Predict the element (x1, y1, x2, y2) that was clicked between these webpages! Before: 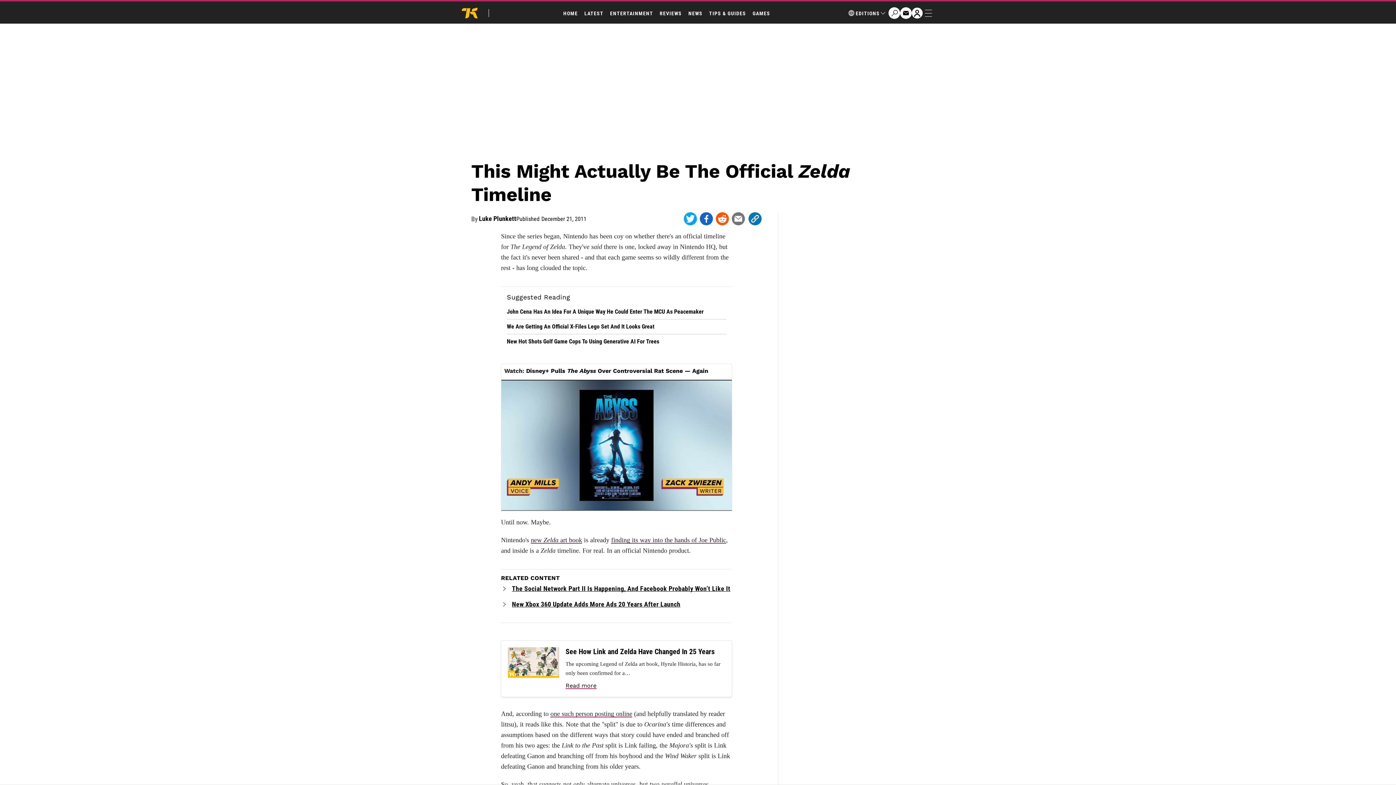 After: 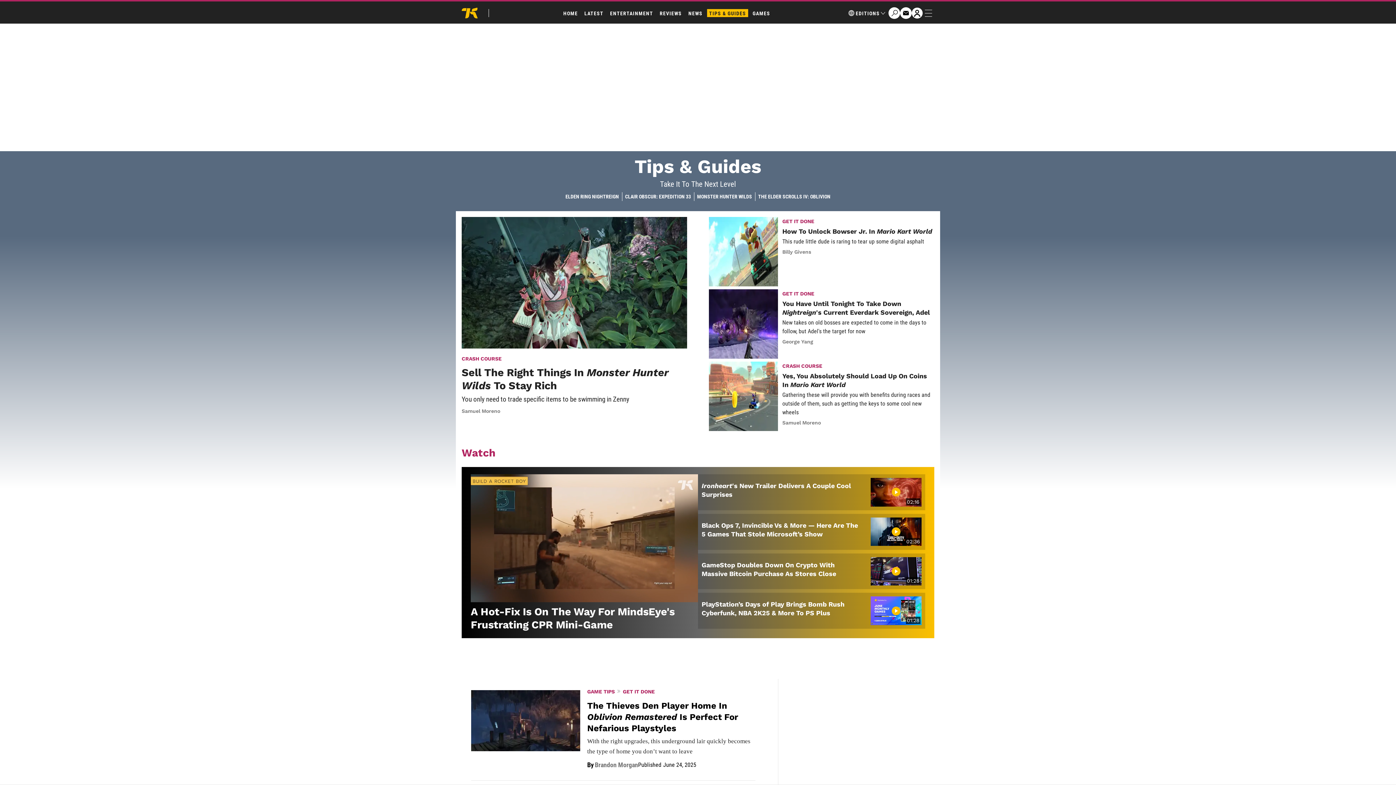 Action: label: TIPS & GUIDES bbox: (707, 9, 748, 17)